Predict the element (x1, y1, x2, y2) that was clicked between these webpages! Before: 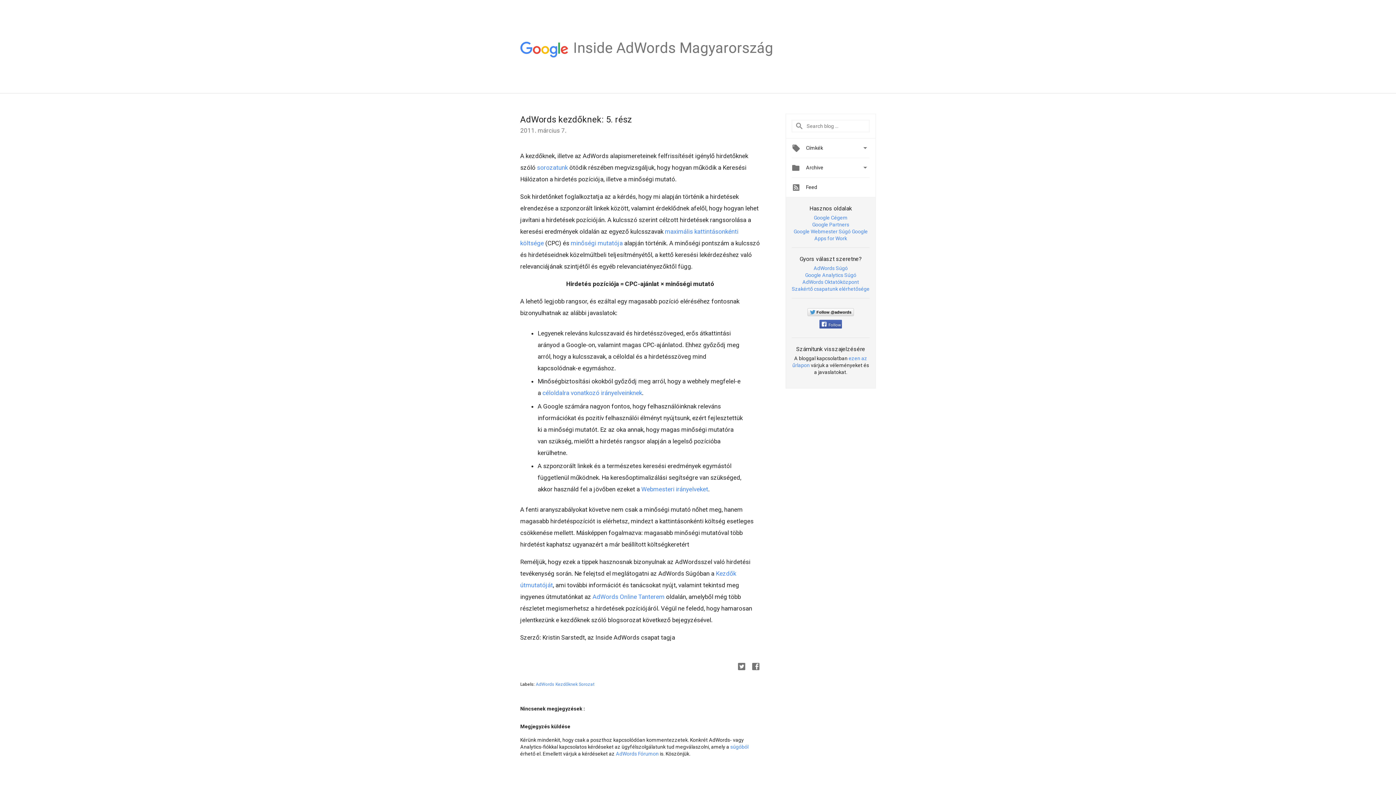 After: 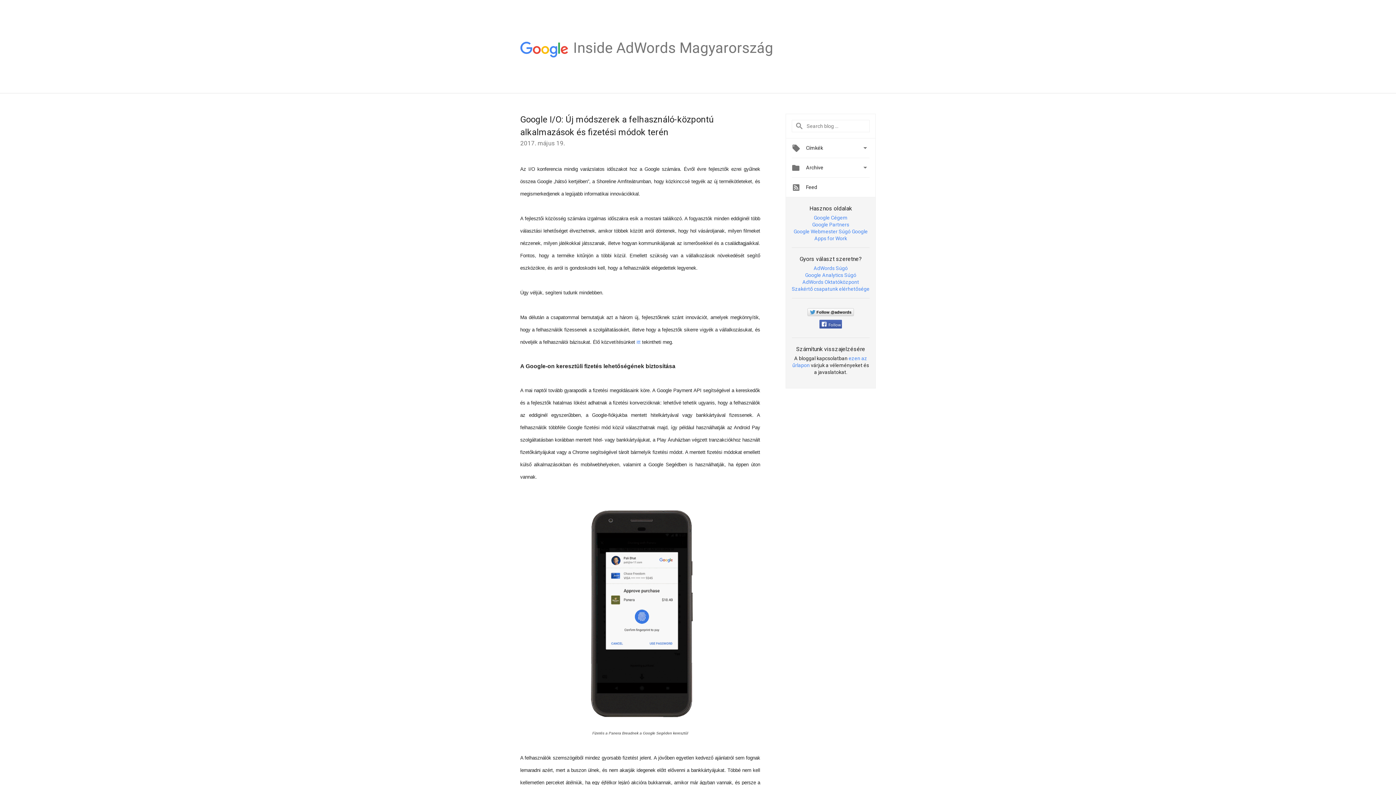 Action: label: Inside AdWords Magyarország bbox: (573, 52, 773, 58)